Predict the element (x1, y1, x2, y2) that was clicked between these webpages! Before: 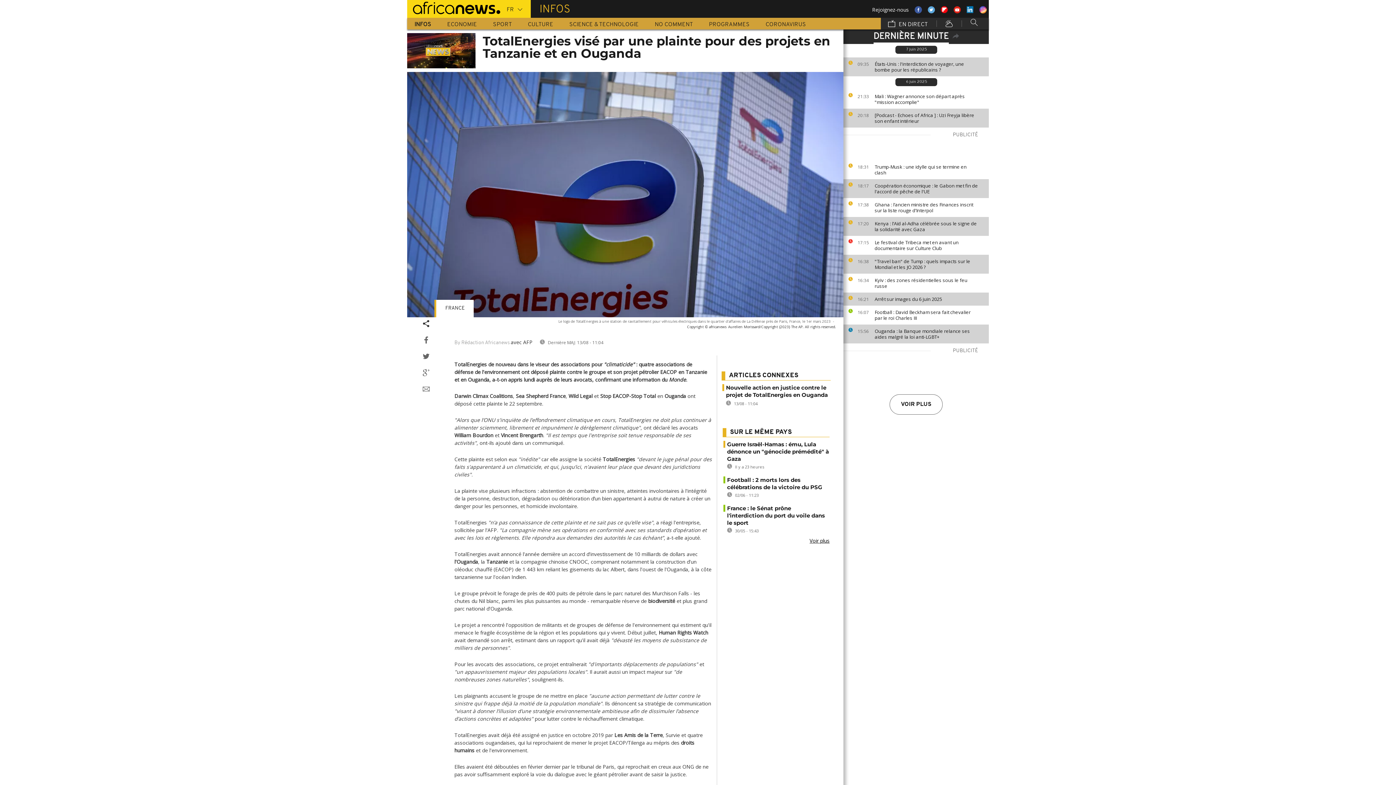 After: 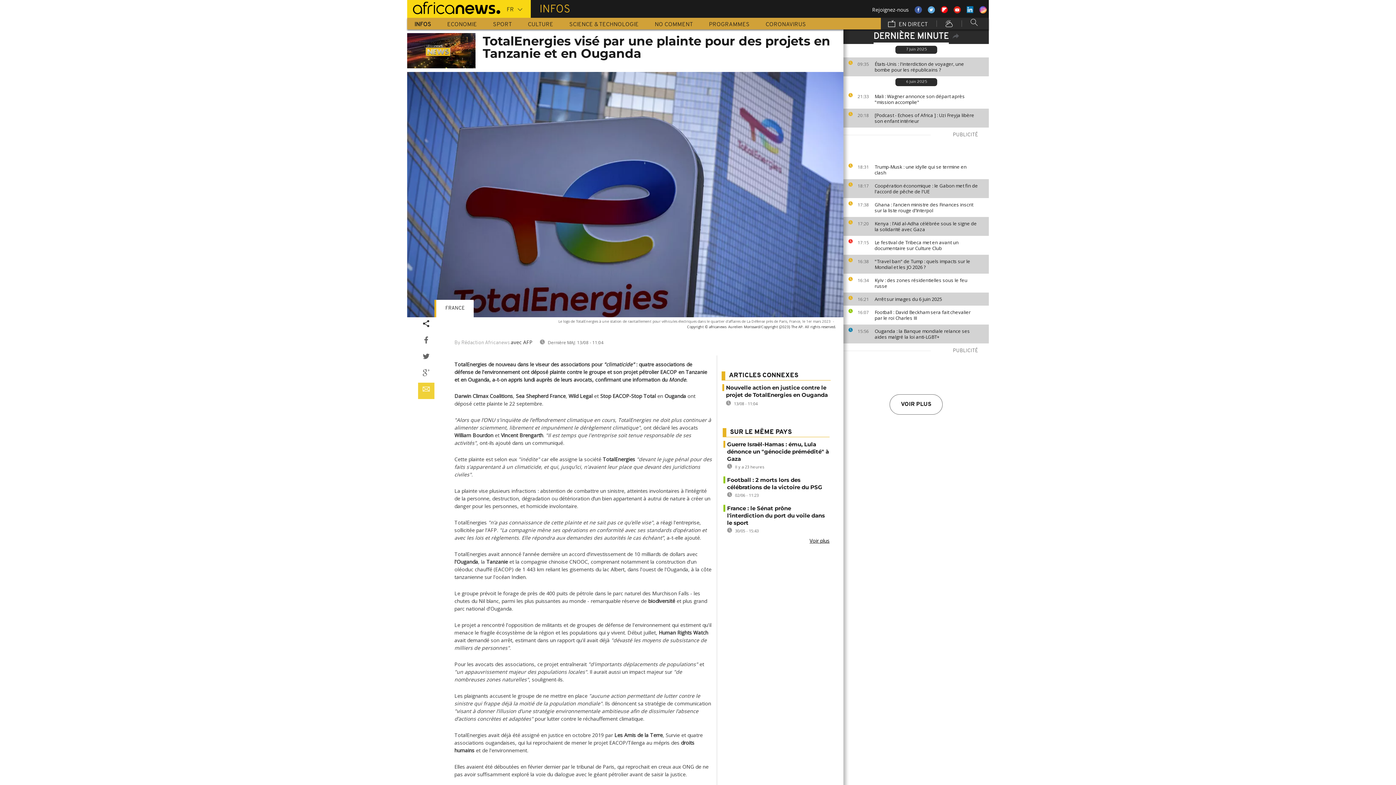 Action: bbox: (418, 382, 434, 399)